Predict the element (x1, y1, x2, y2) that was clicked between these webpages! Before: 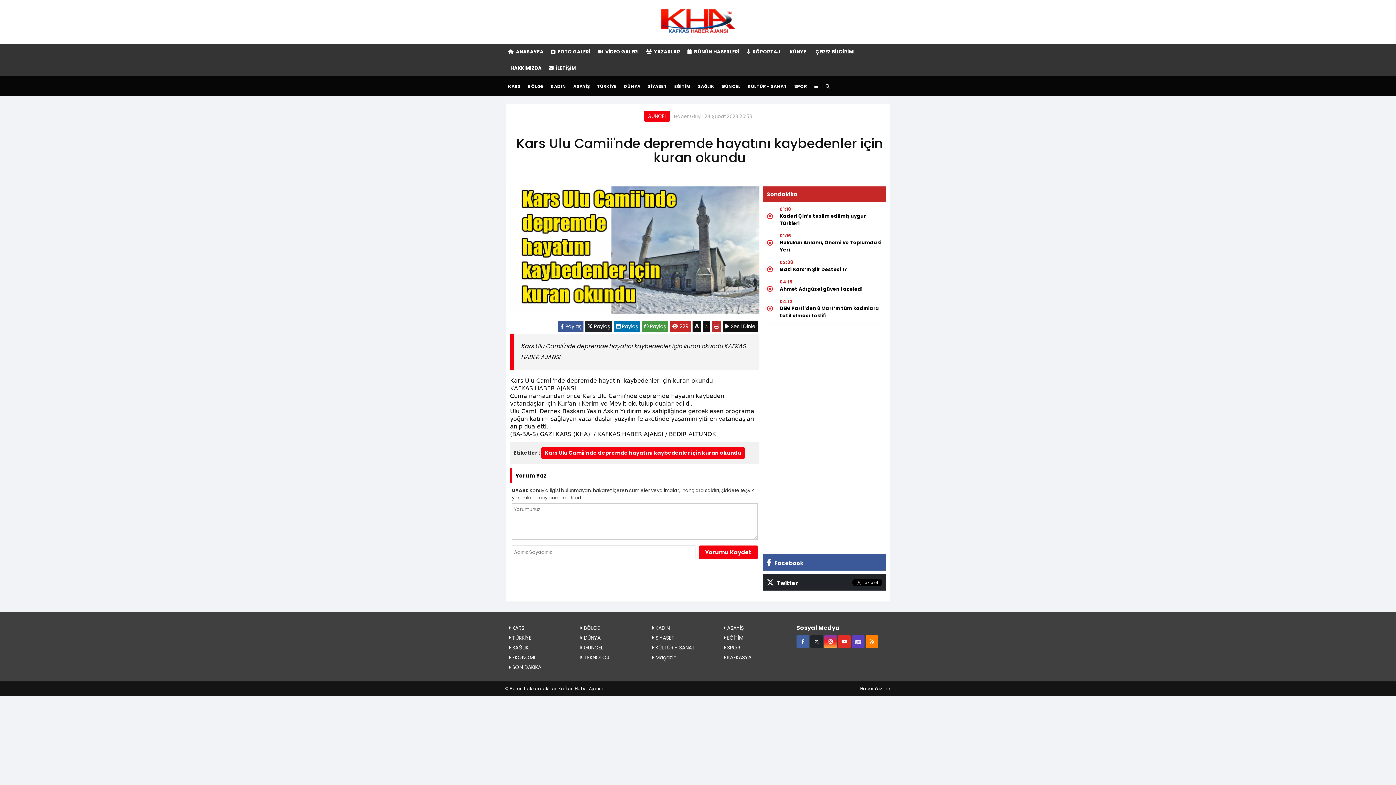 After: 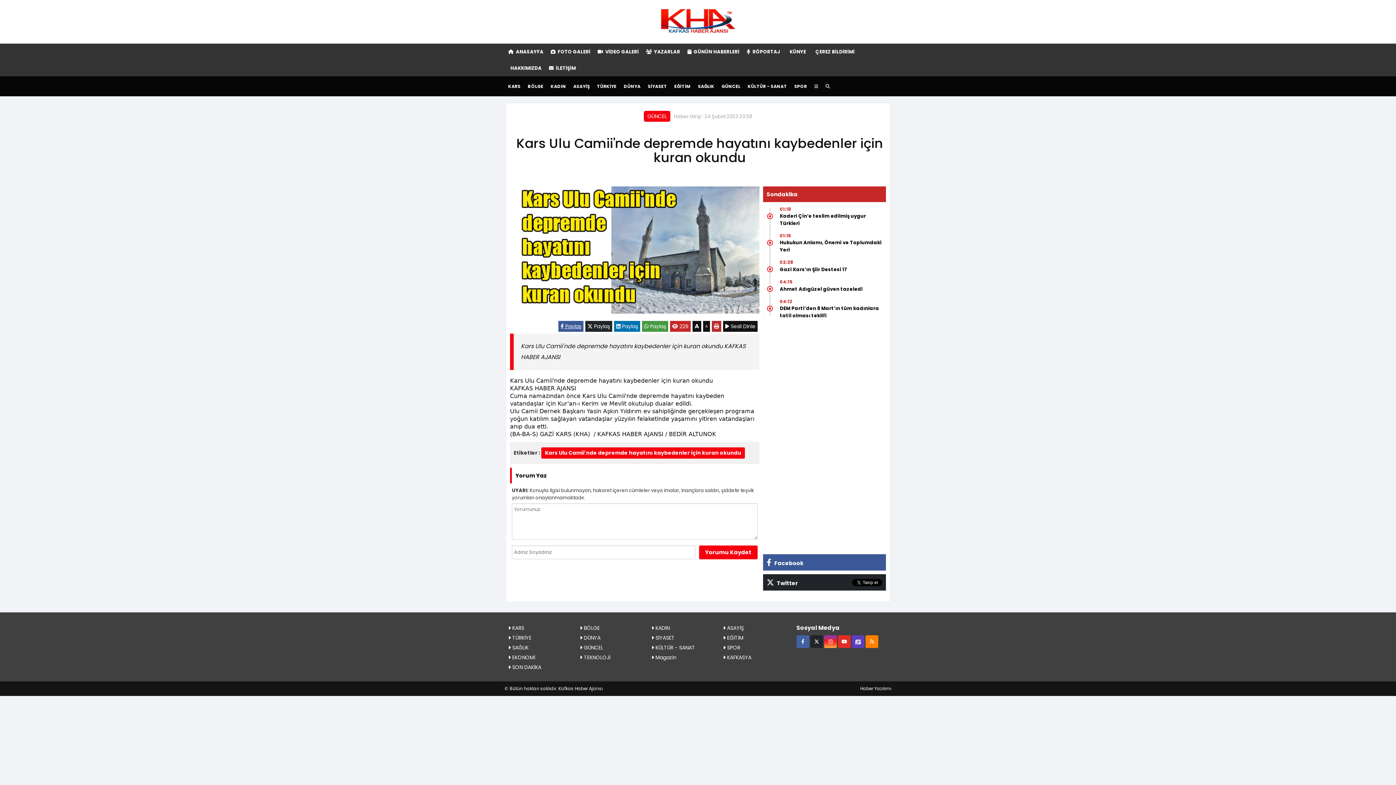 Action: label:  Paylaş bbox: (560, 322, 581, 330)